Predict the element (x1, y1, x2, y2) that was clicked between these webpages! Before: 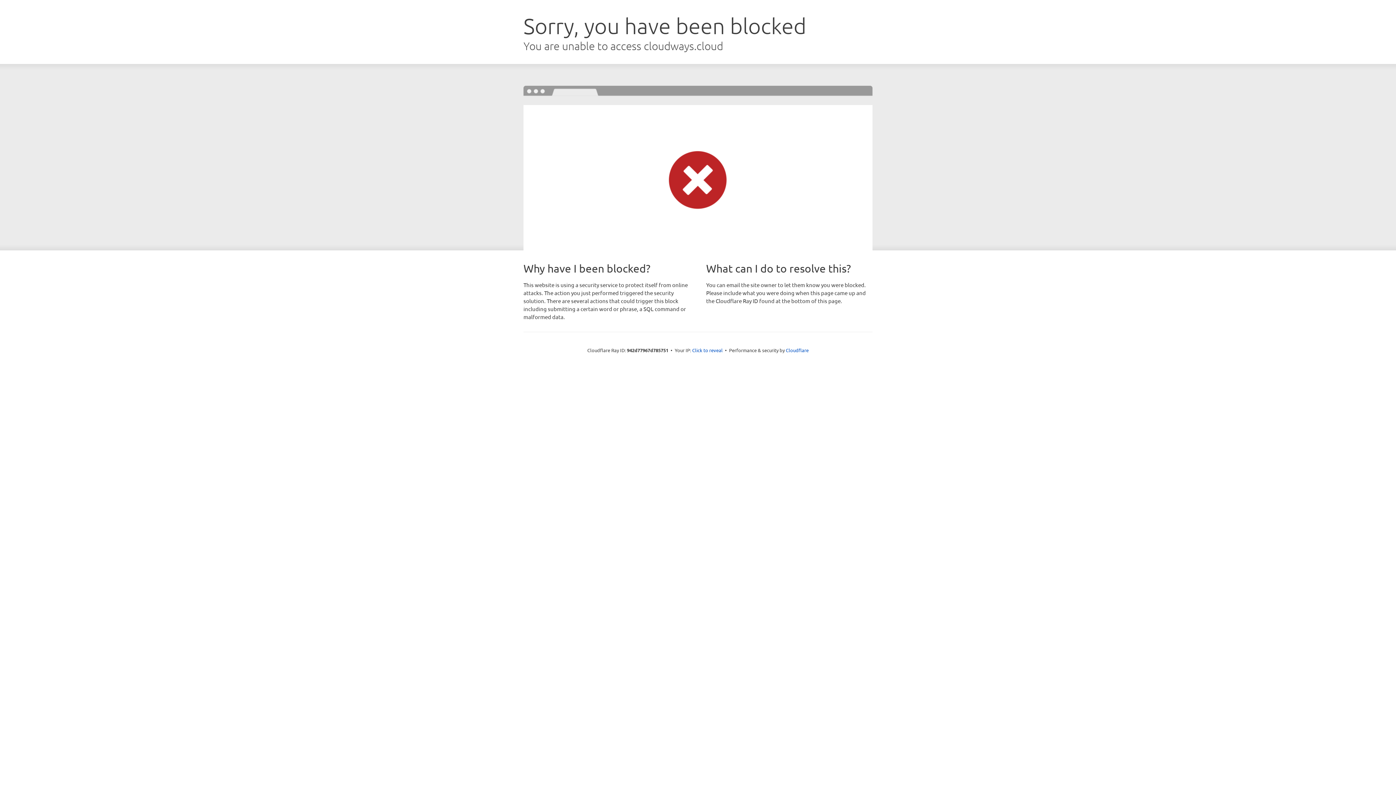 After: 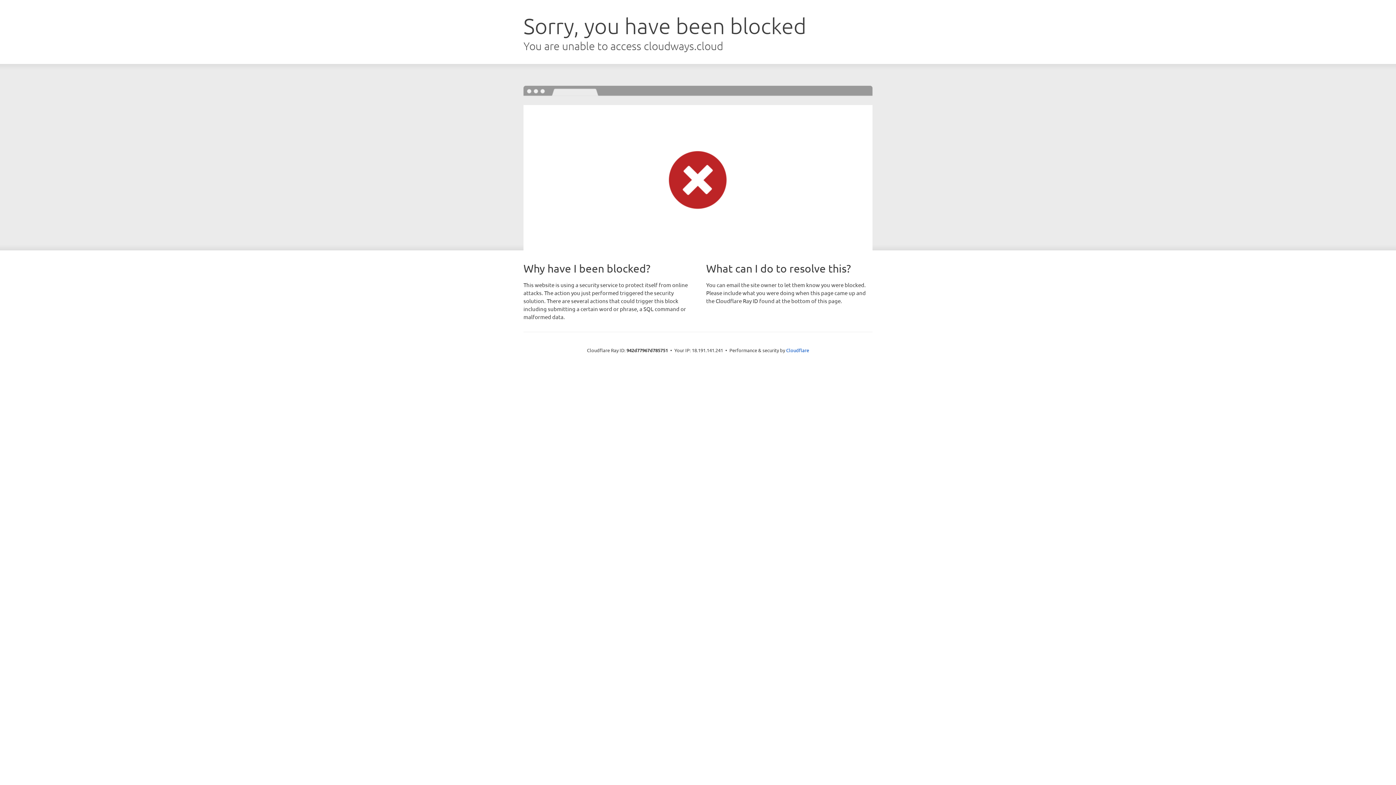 Action: bbox: (692, 346, 722, 353) label: Click to reveal